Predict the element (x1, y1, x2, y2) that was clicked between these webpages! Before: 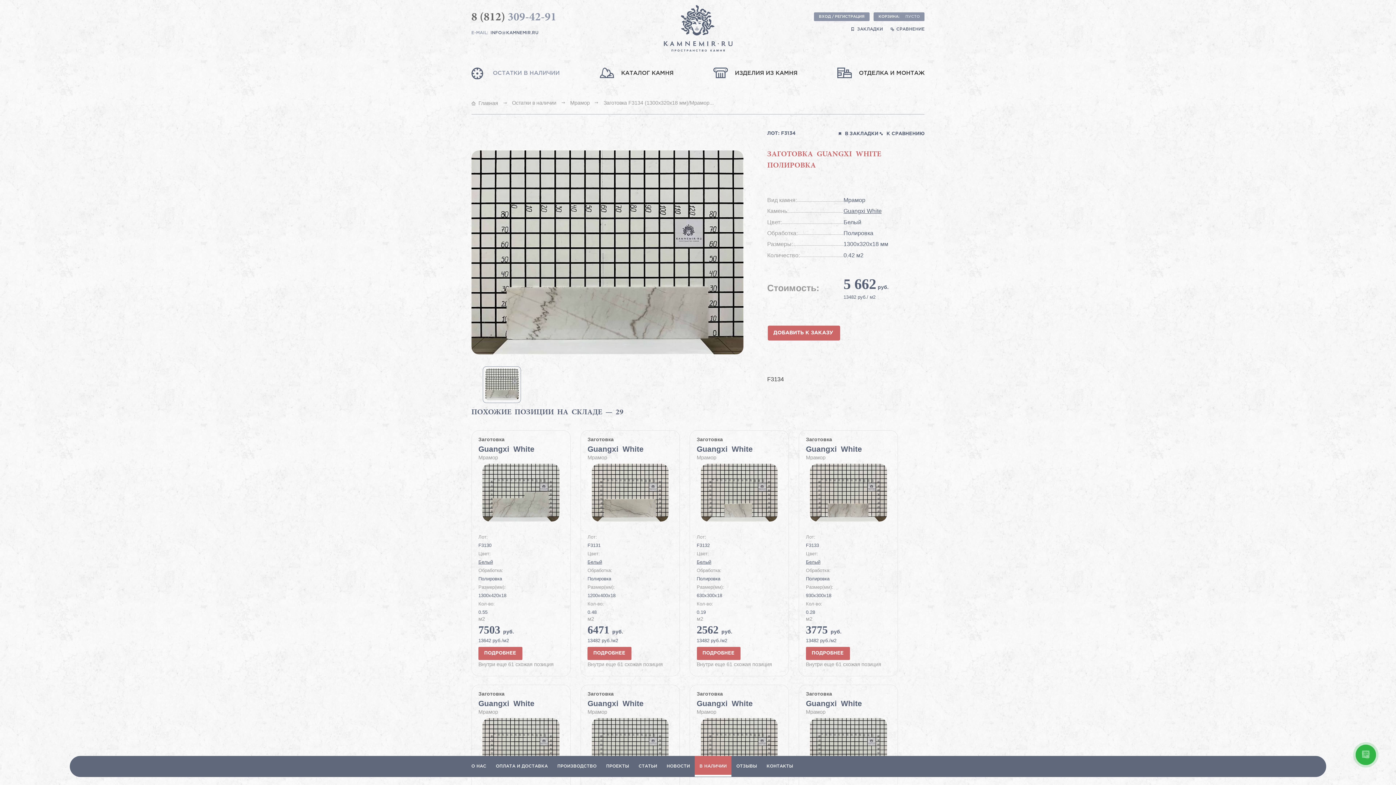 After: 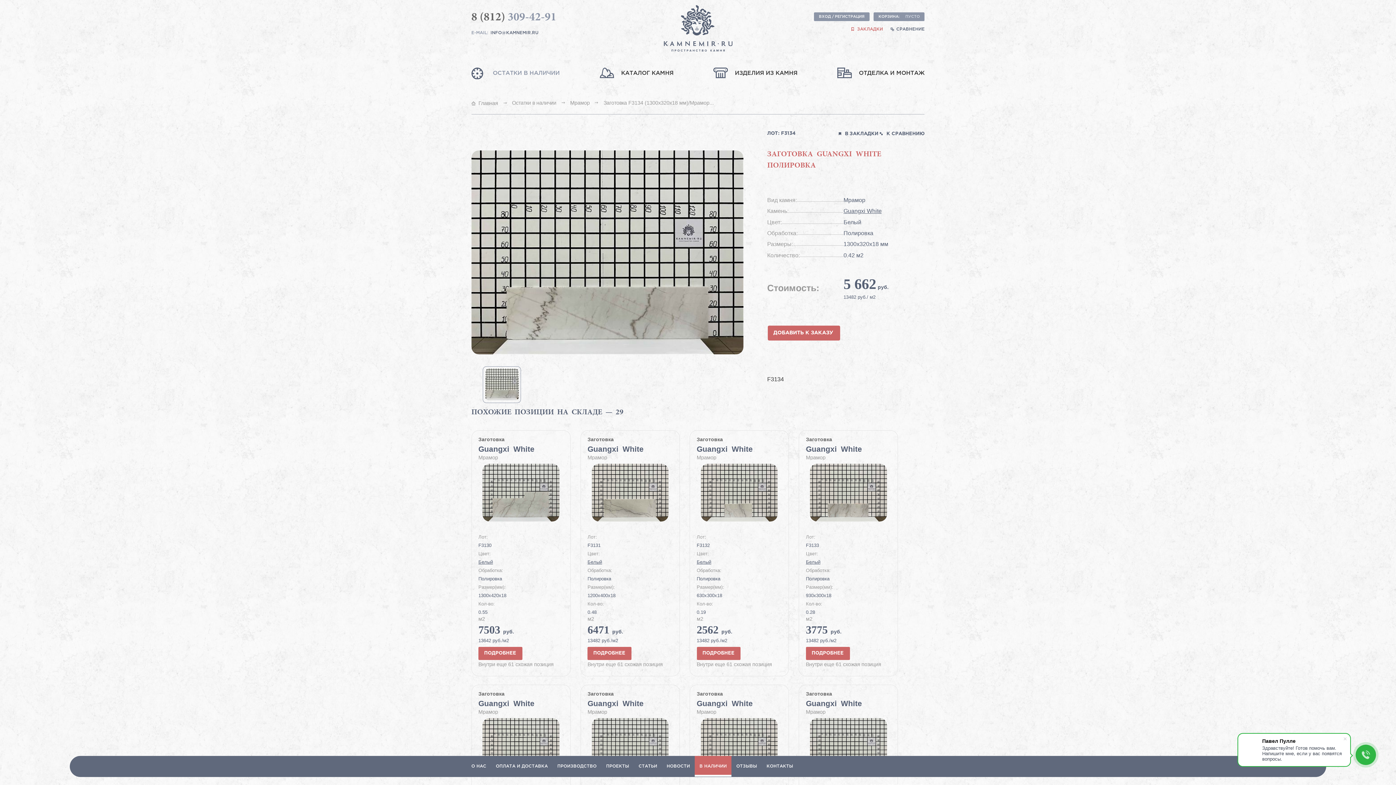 Action: bbox: (851, 25, 883, 33) label: ЗАКЛАДКИ